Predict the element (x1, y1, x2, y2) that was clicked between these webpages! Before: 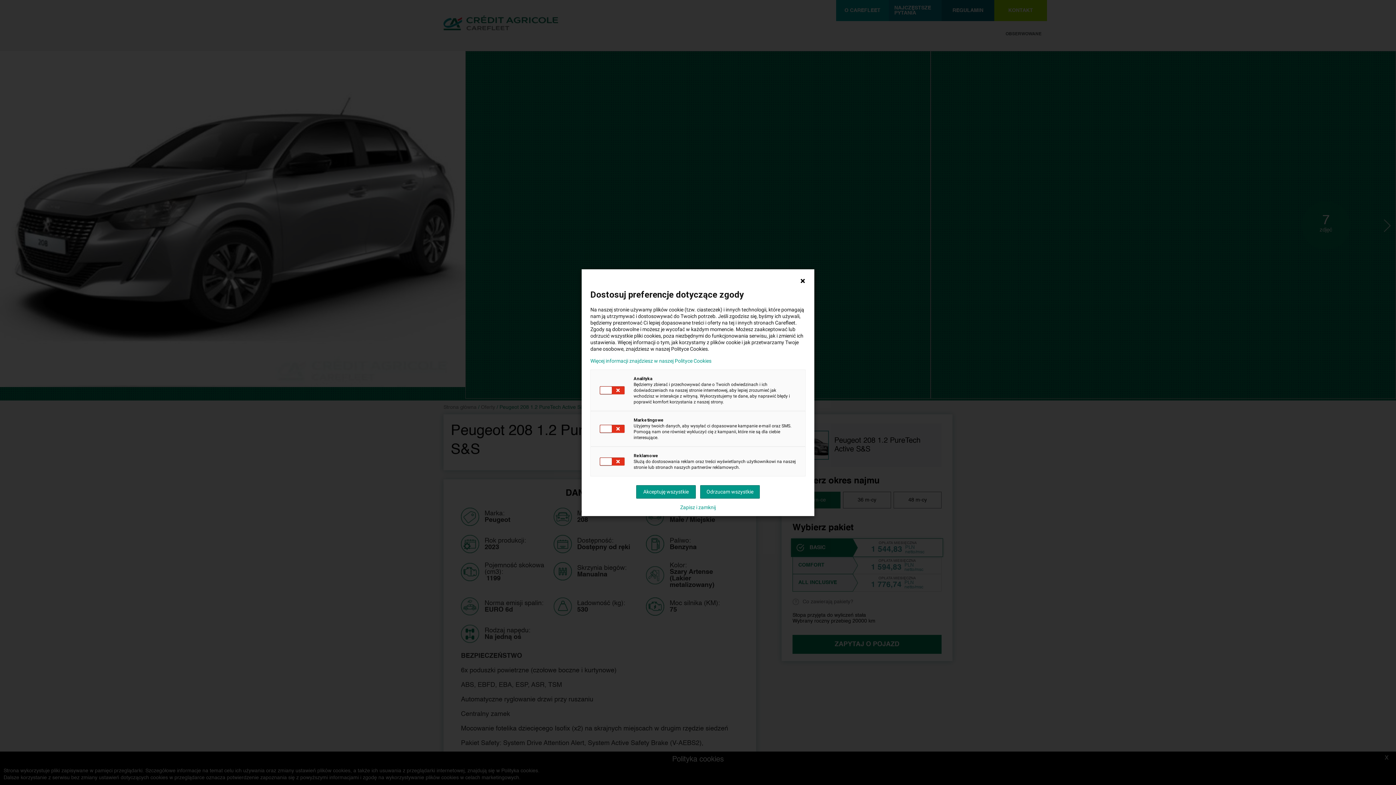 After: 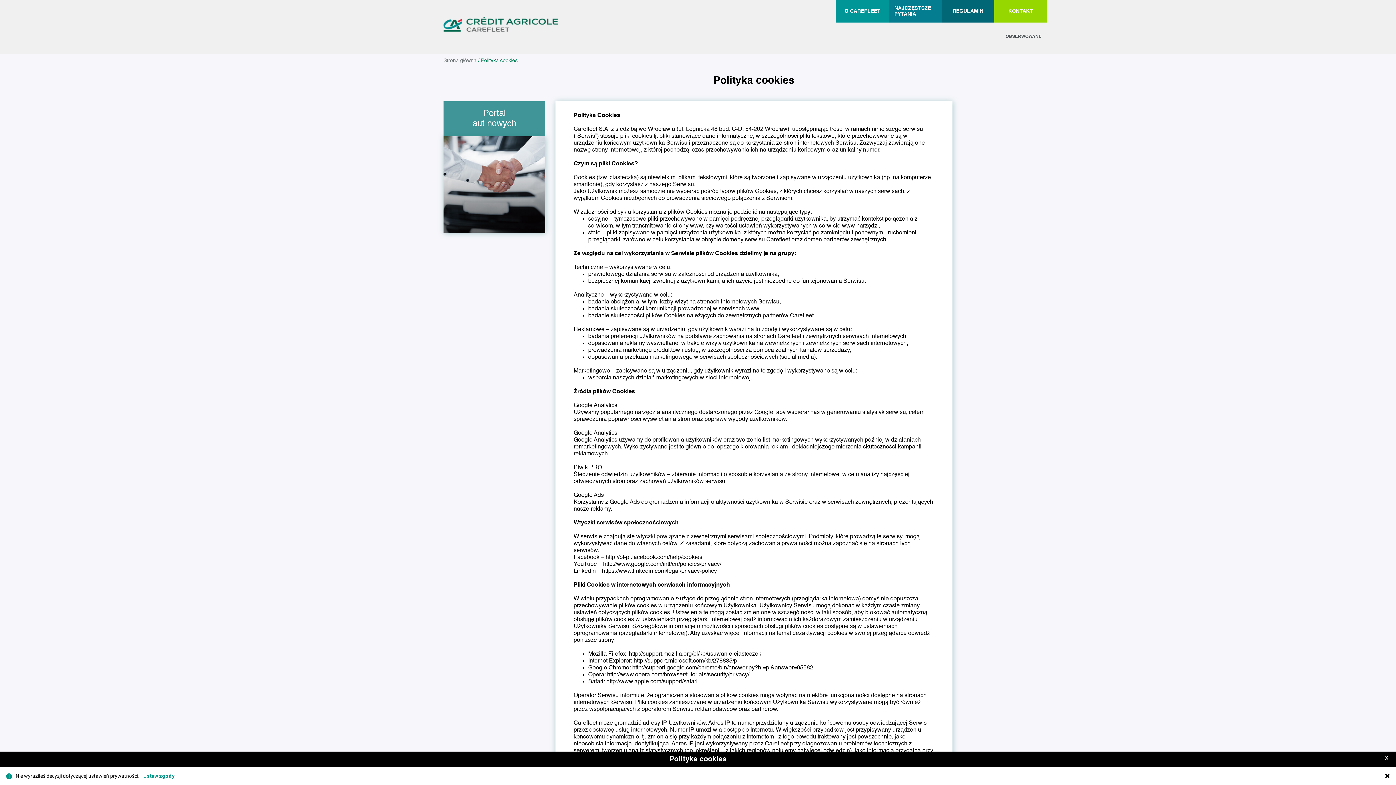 Action: bbox: (590, 358, 805, 363) label: Więcej informacji znajdziesz w naszej Polityce Cookies